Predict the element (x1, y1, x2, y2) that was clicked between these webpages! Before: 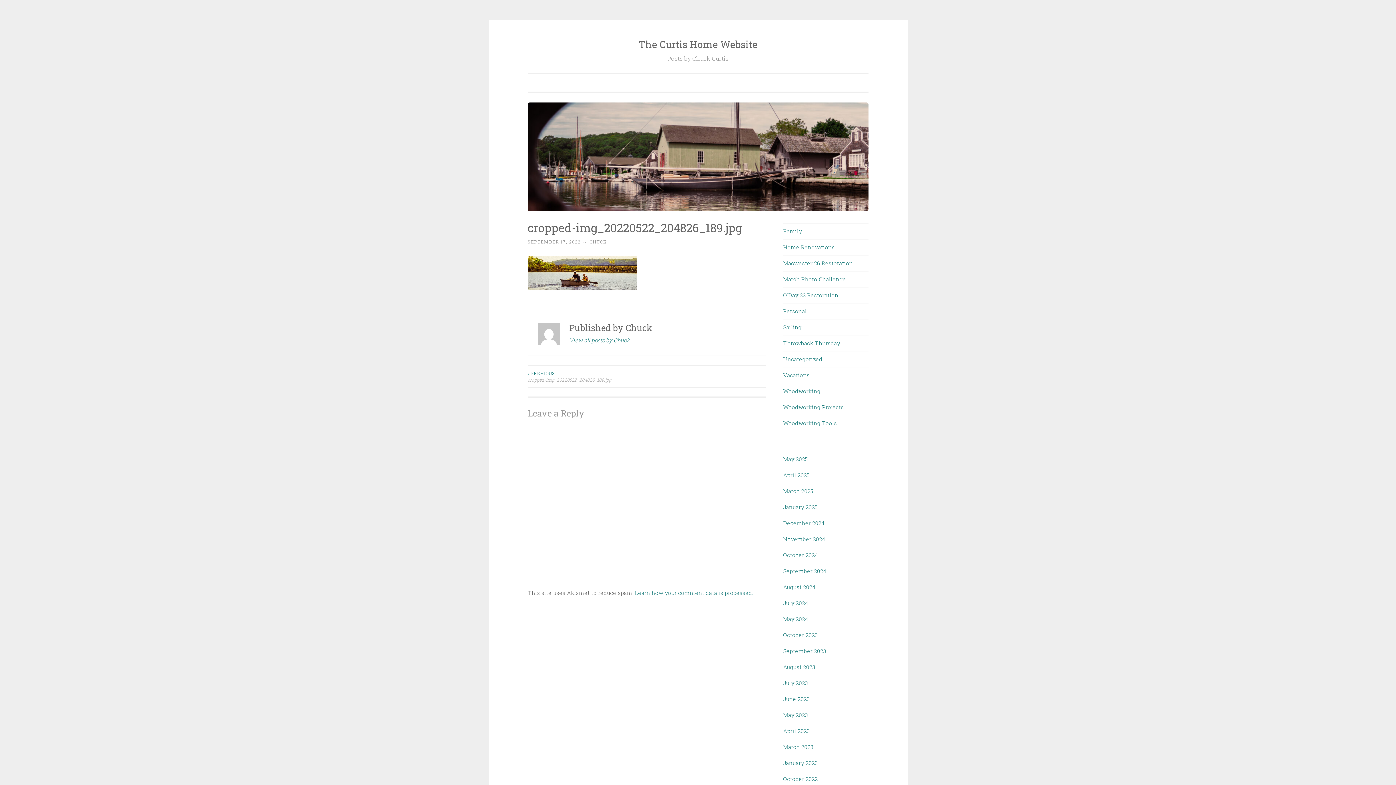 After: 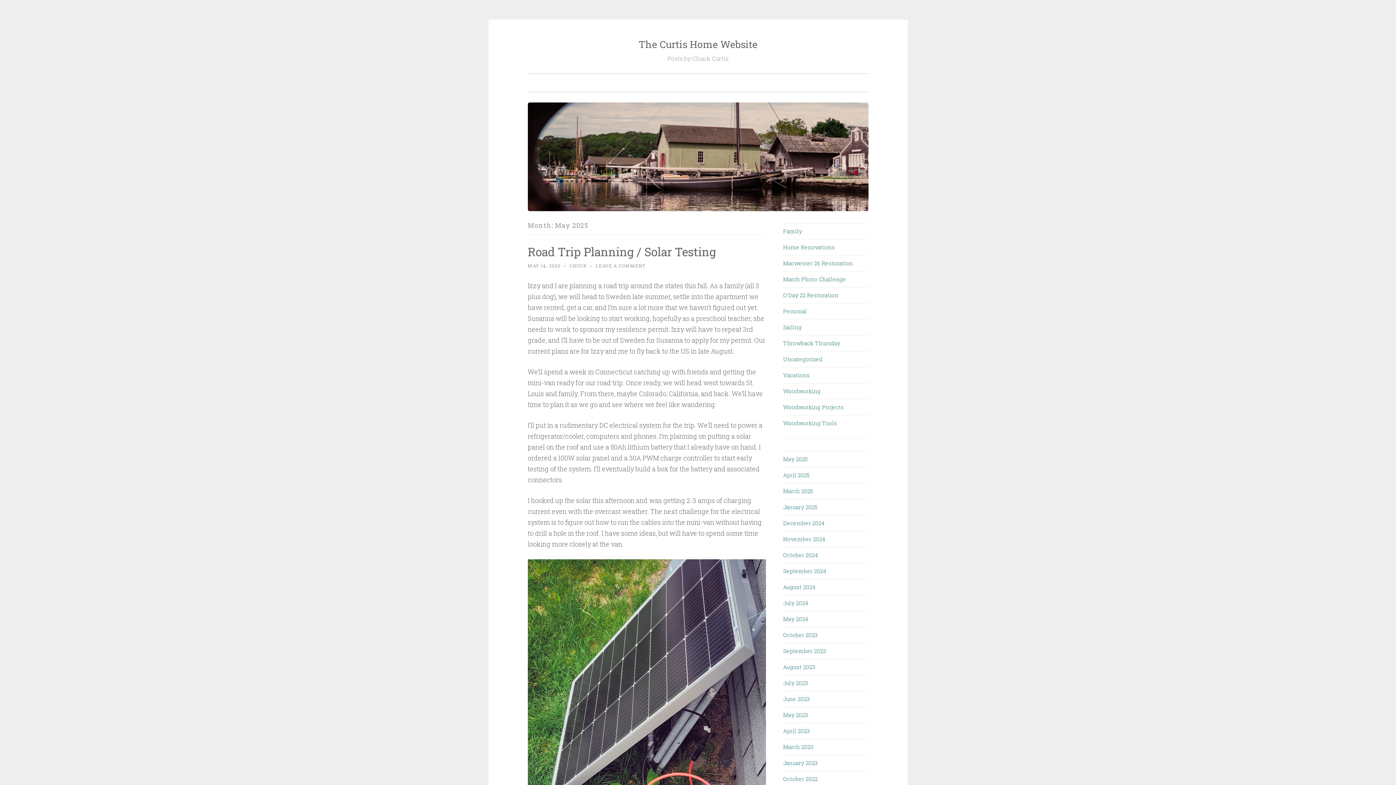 Action: bbox: (783, 455, 808, 462) label: May 2025